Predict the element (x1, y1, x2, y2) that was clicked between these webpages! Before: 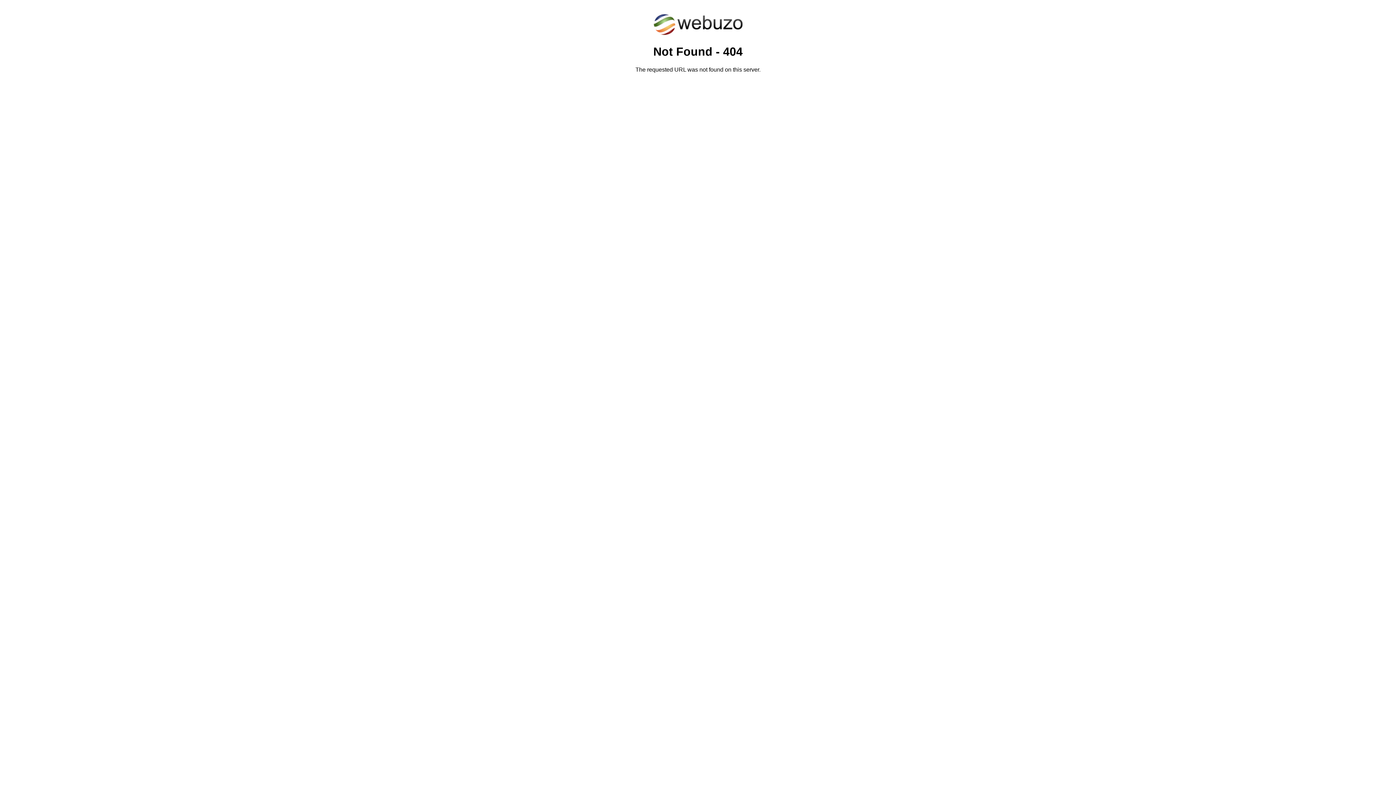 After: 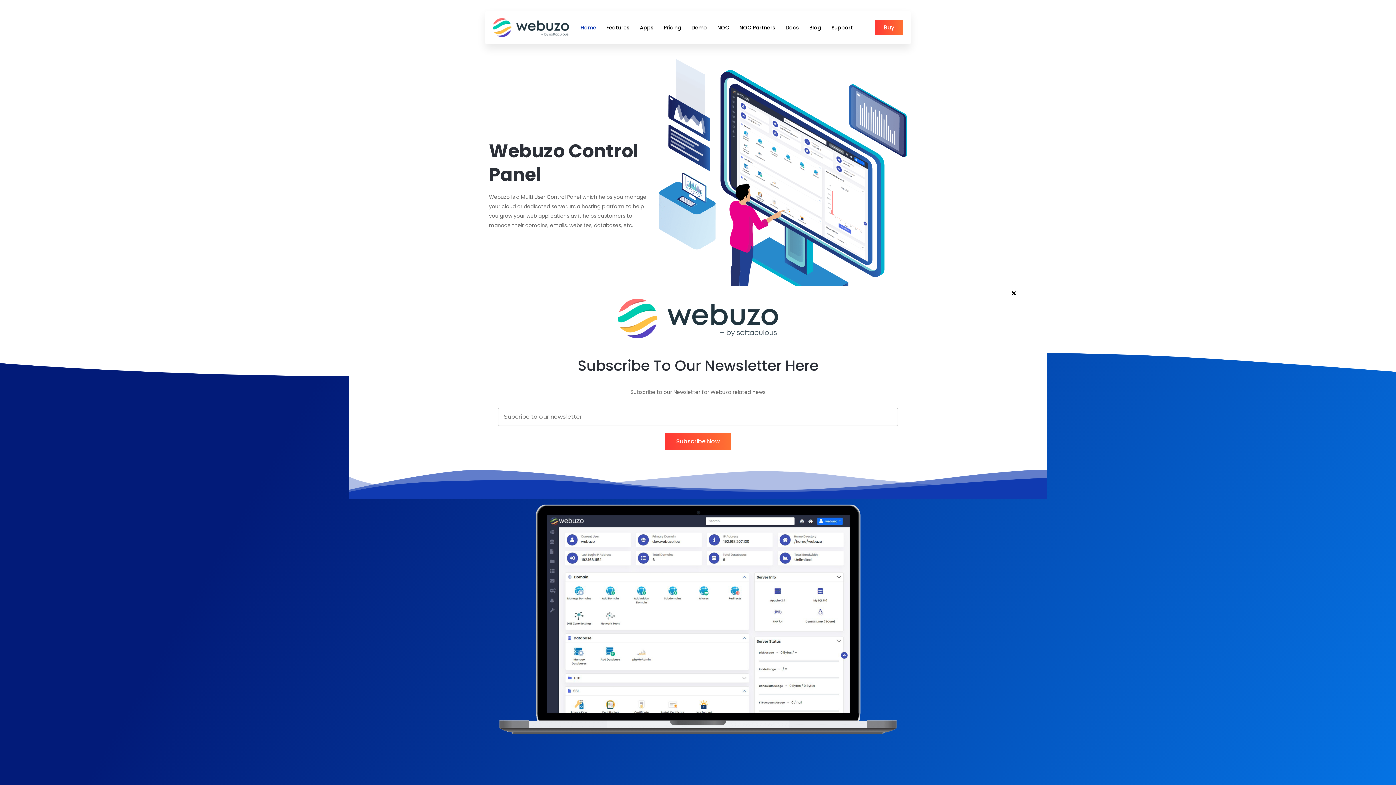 Action: bbox: (652, 30, 743, 37)